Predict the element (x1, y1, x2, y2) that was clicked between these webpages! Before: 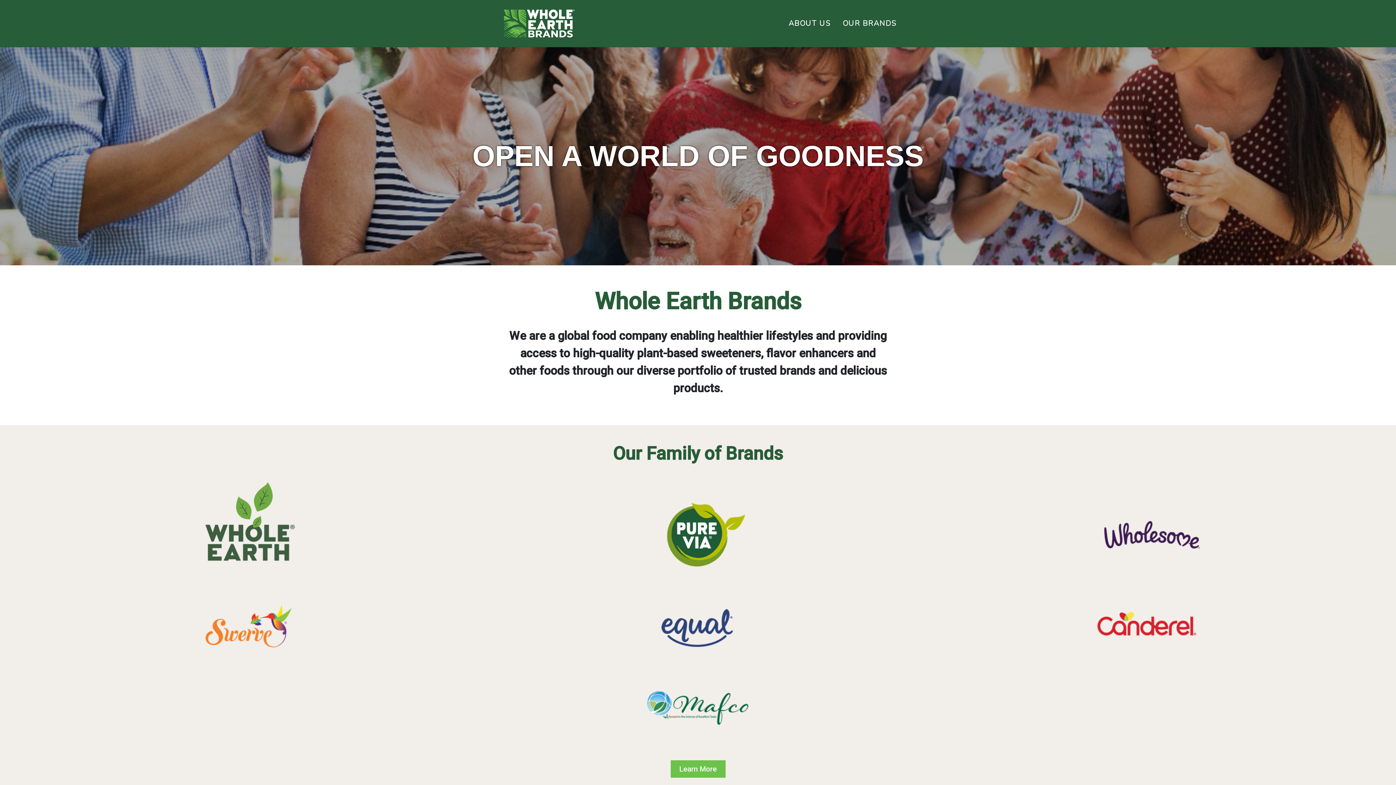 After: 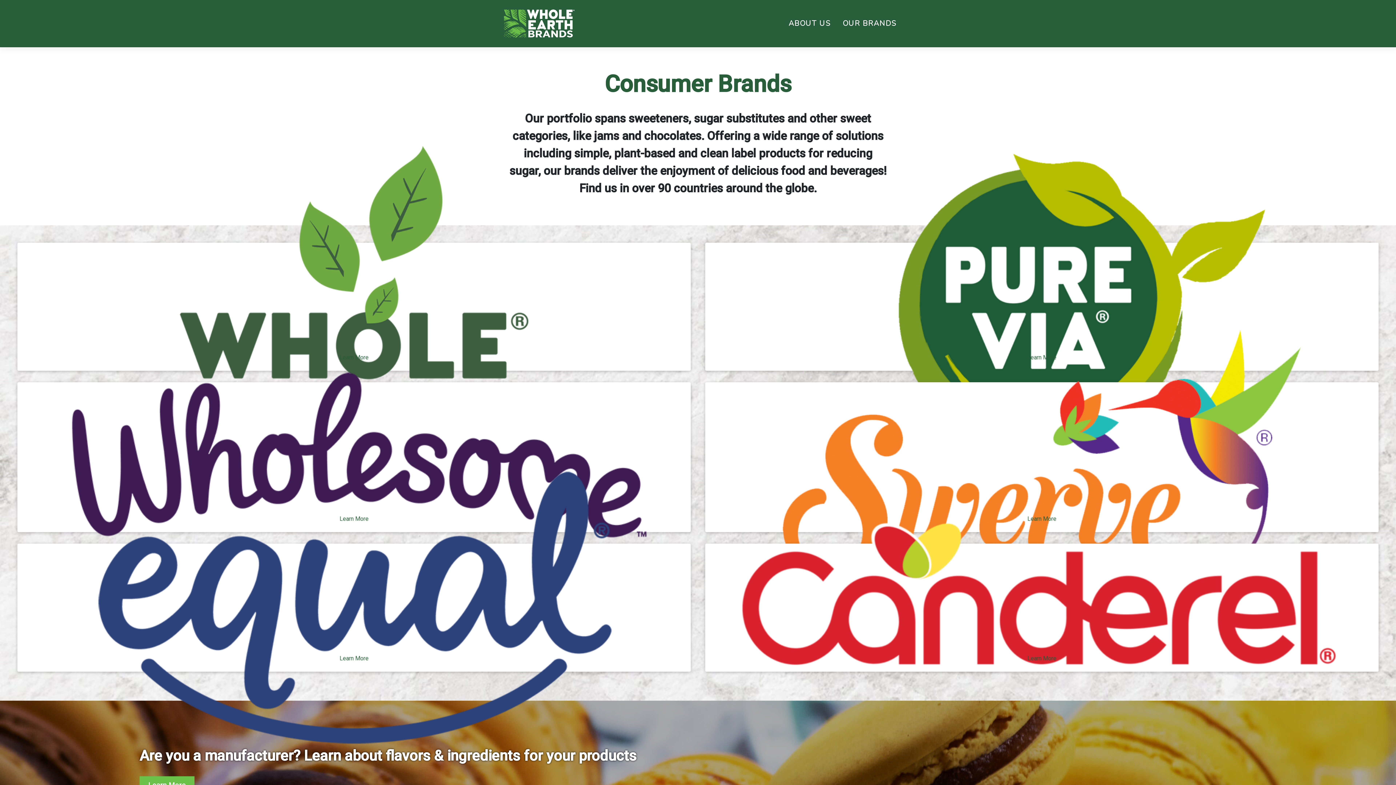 Action: label: Learn More bbox: (670, 760, 725, 778)